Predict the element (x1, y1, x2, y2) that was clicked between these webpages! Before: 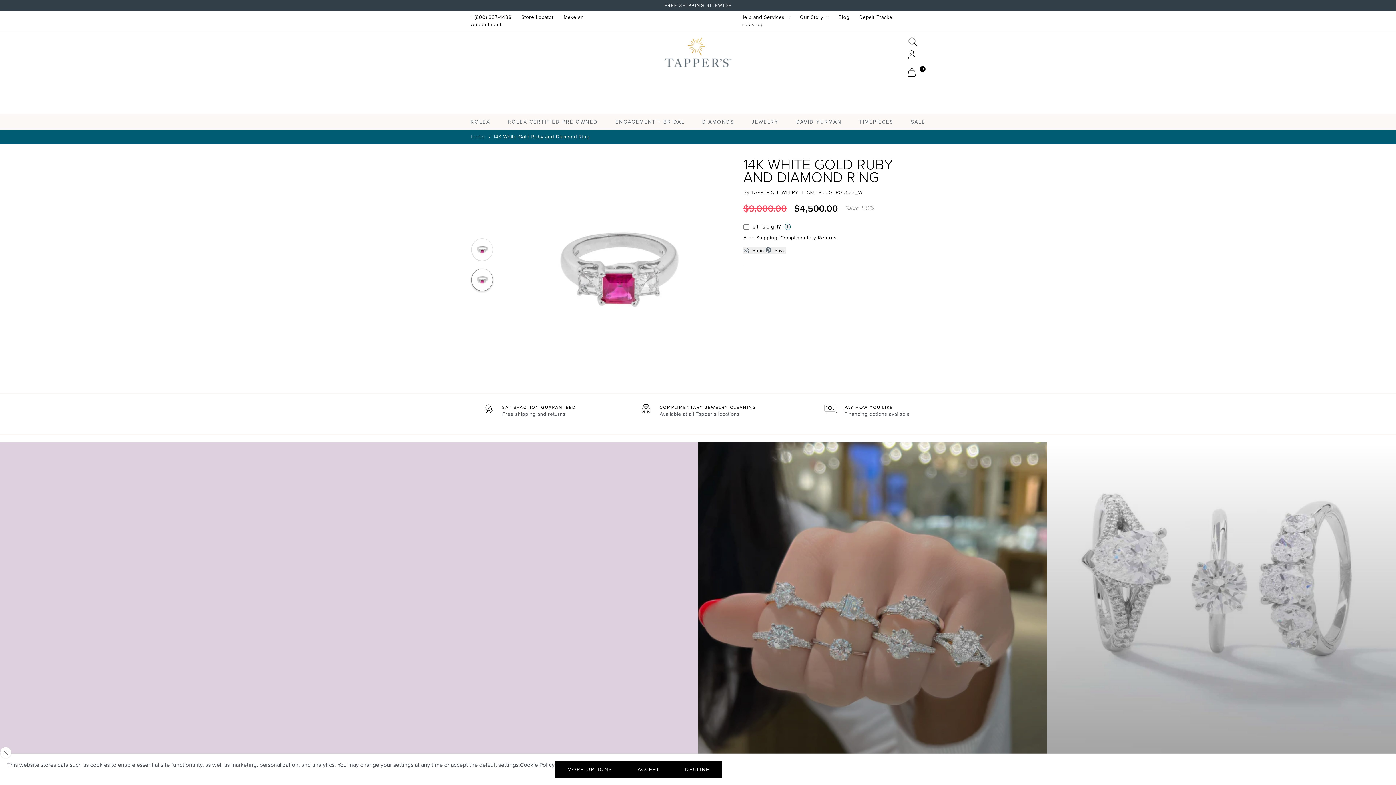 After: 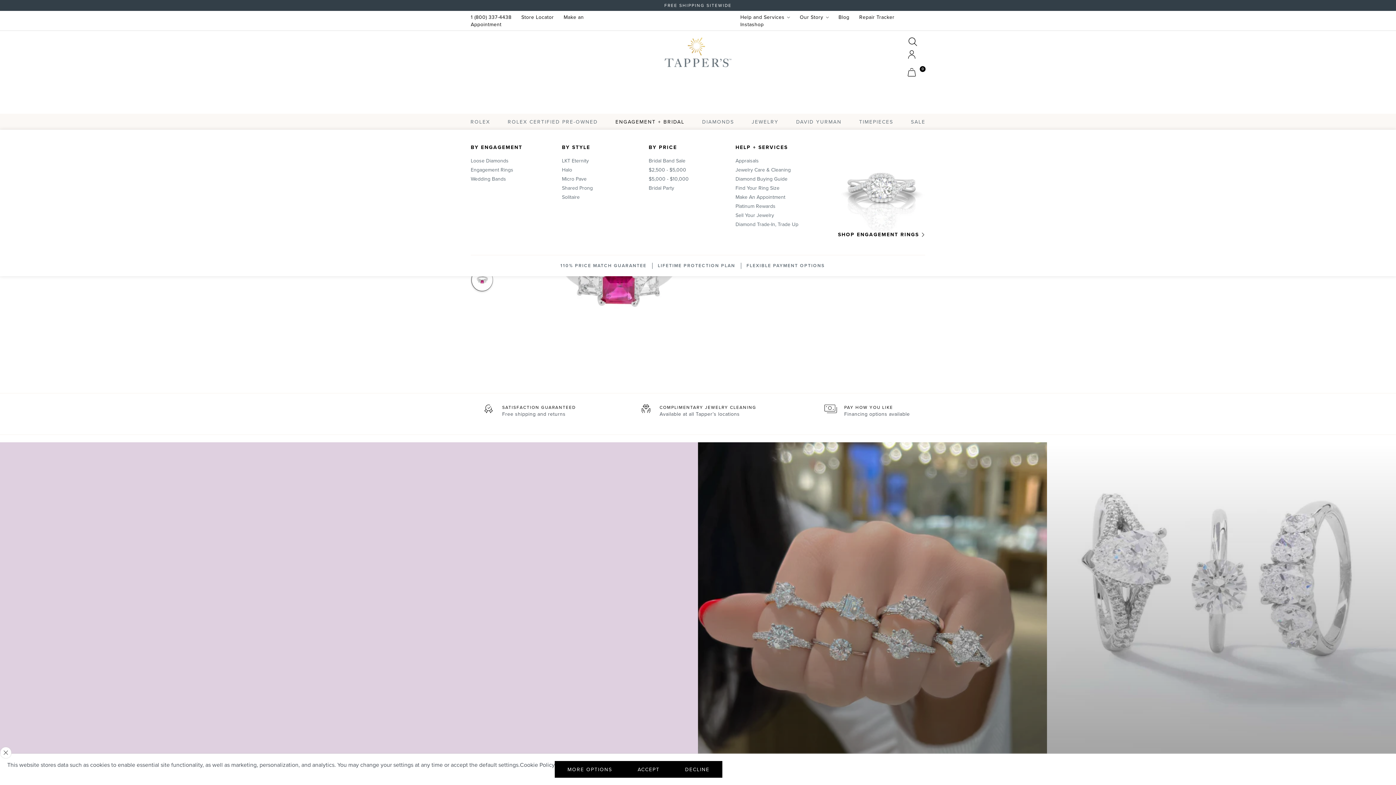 Action: label: ENGAGEMENT + BRIDAL bbox: (610, 112, 689, 130)